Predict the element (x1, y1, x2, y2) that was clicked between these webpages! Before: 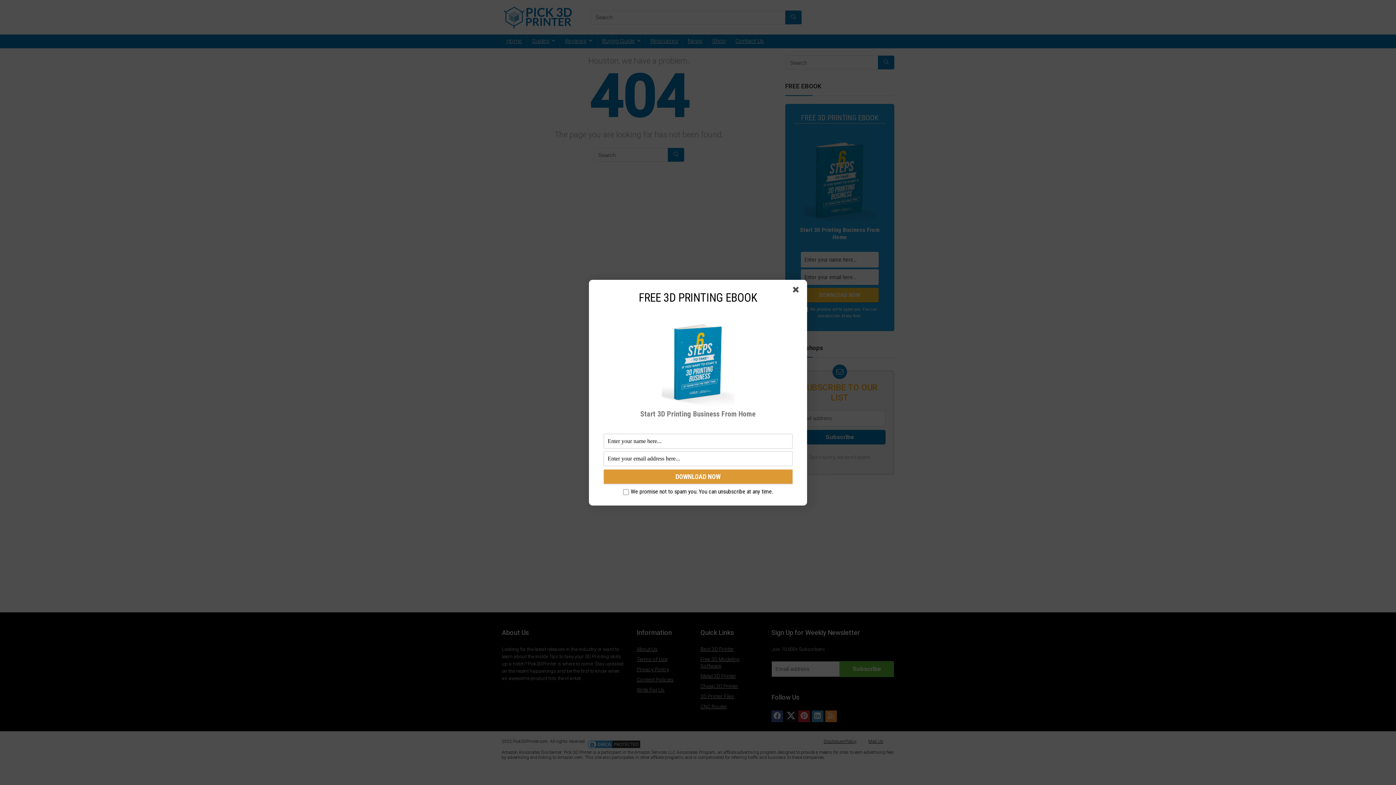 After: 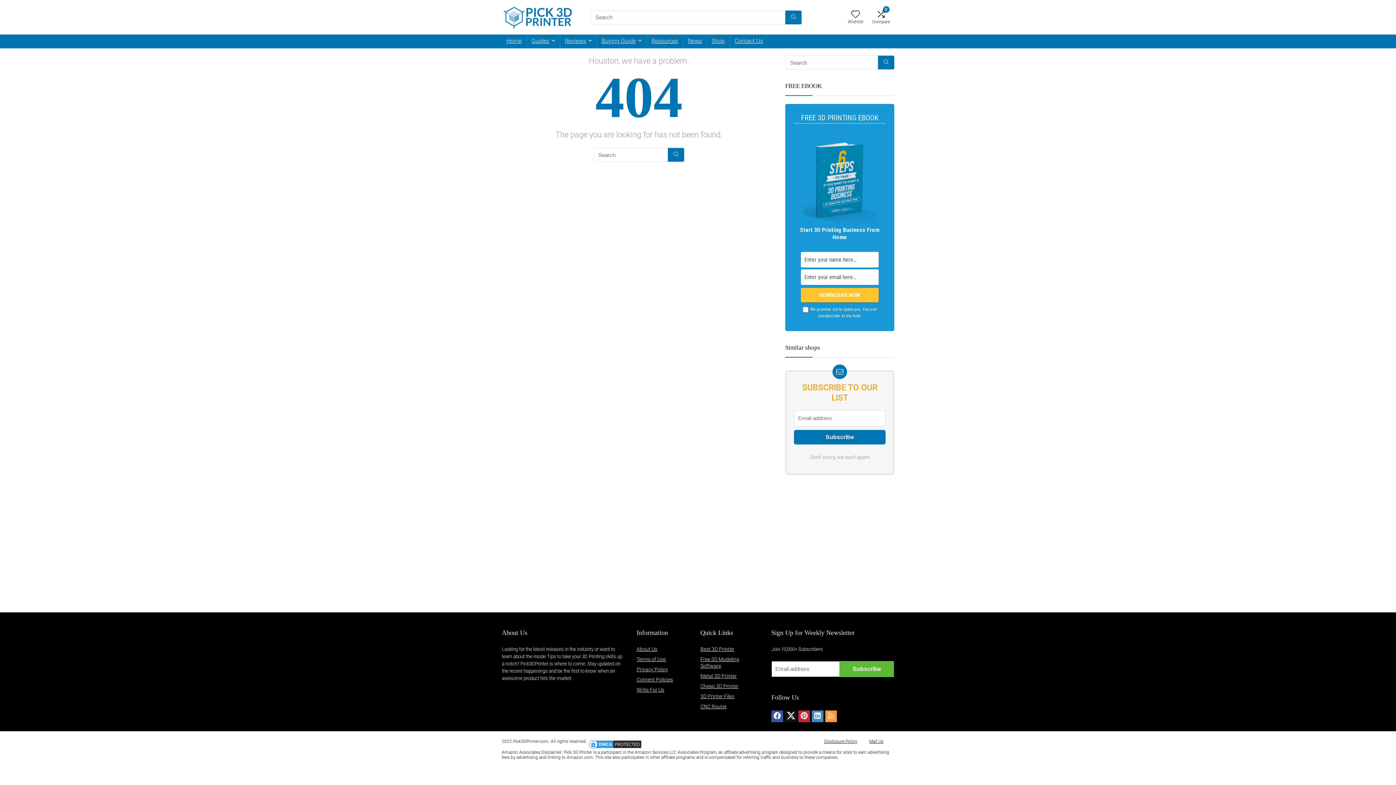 Action: bbox: (793, 286, 801, 295)